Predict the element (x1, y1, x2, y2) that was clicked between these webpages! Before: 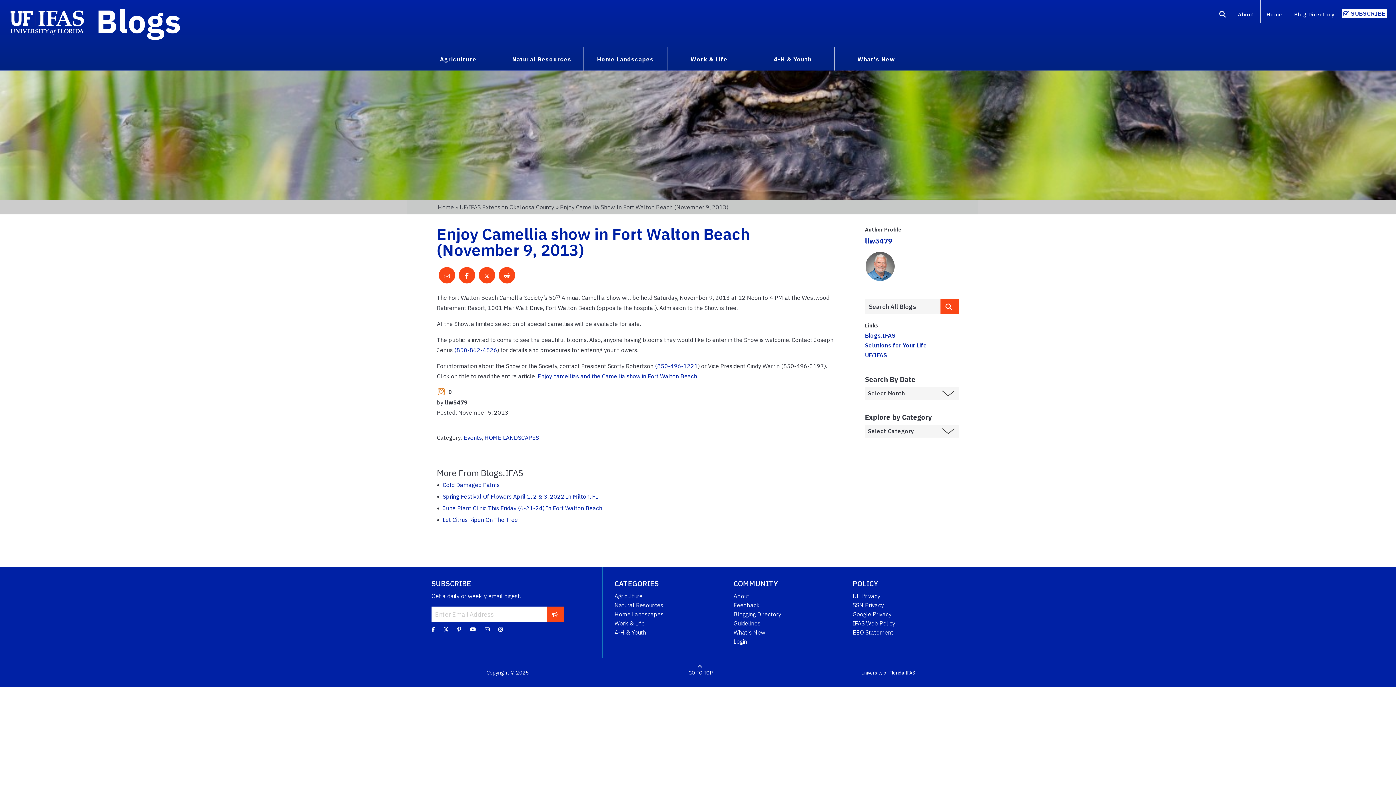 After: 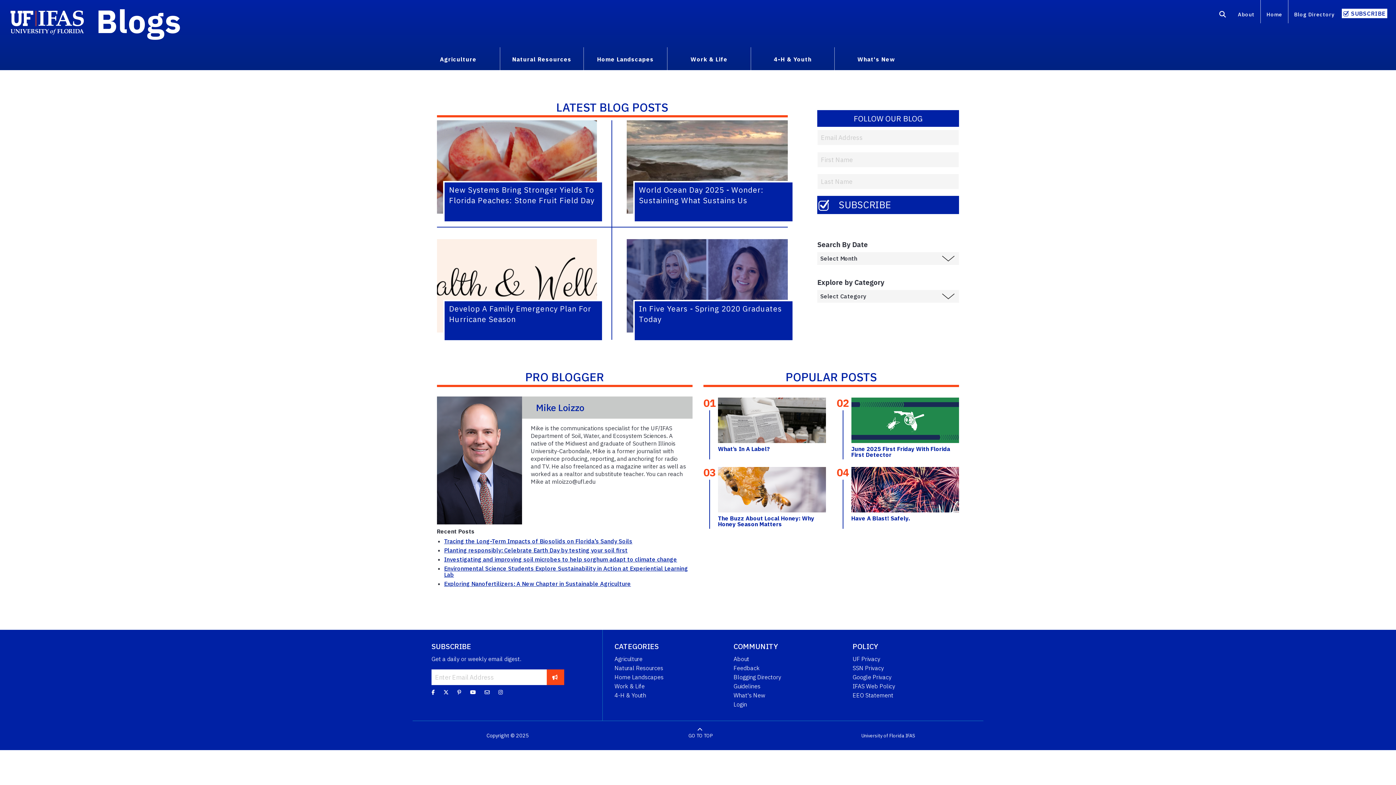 Action: label: Home bbox: (1261, 7, 1288, 23)